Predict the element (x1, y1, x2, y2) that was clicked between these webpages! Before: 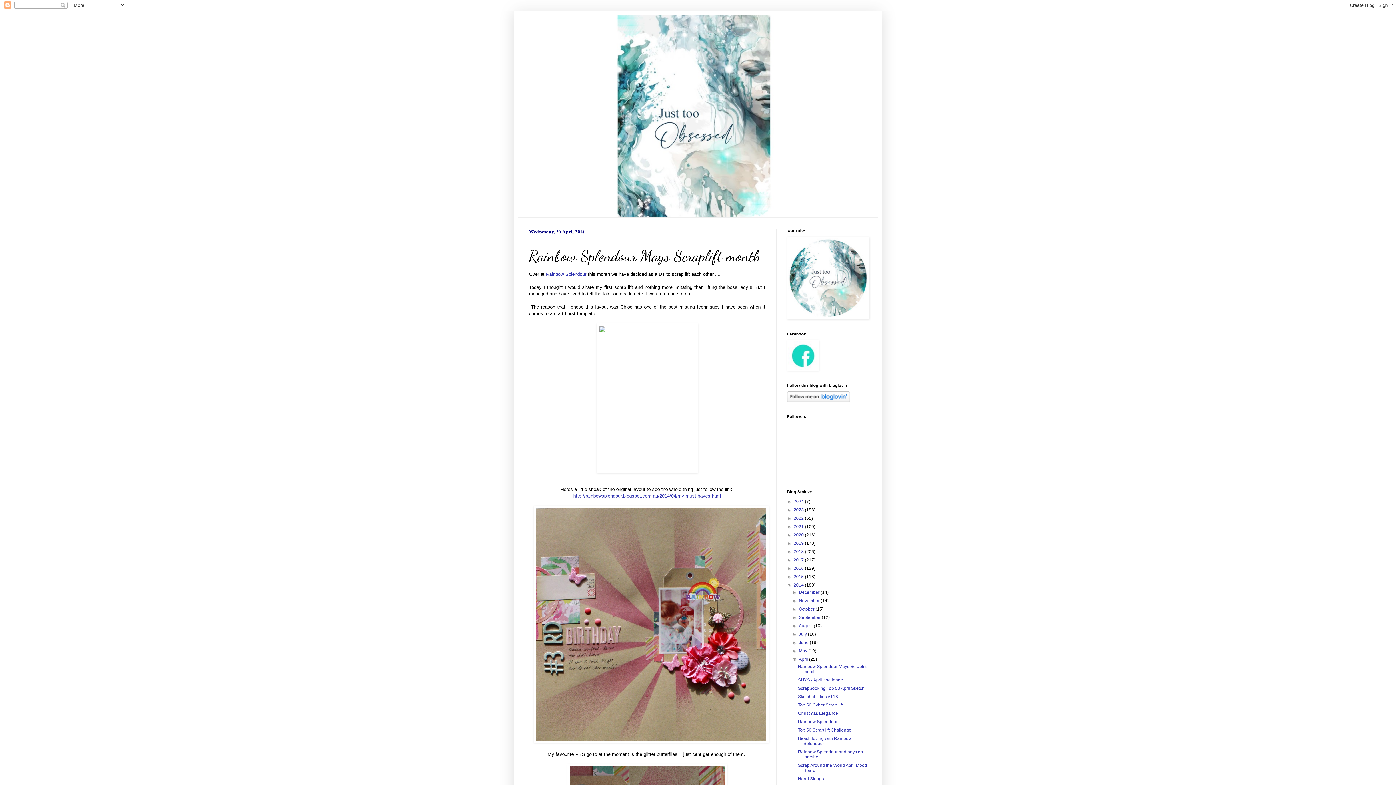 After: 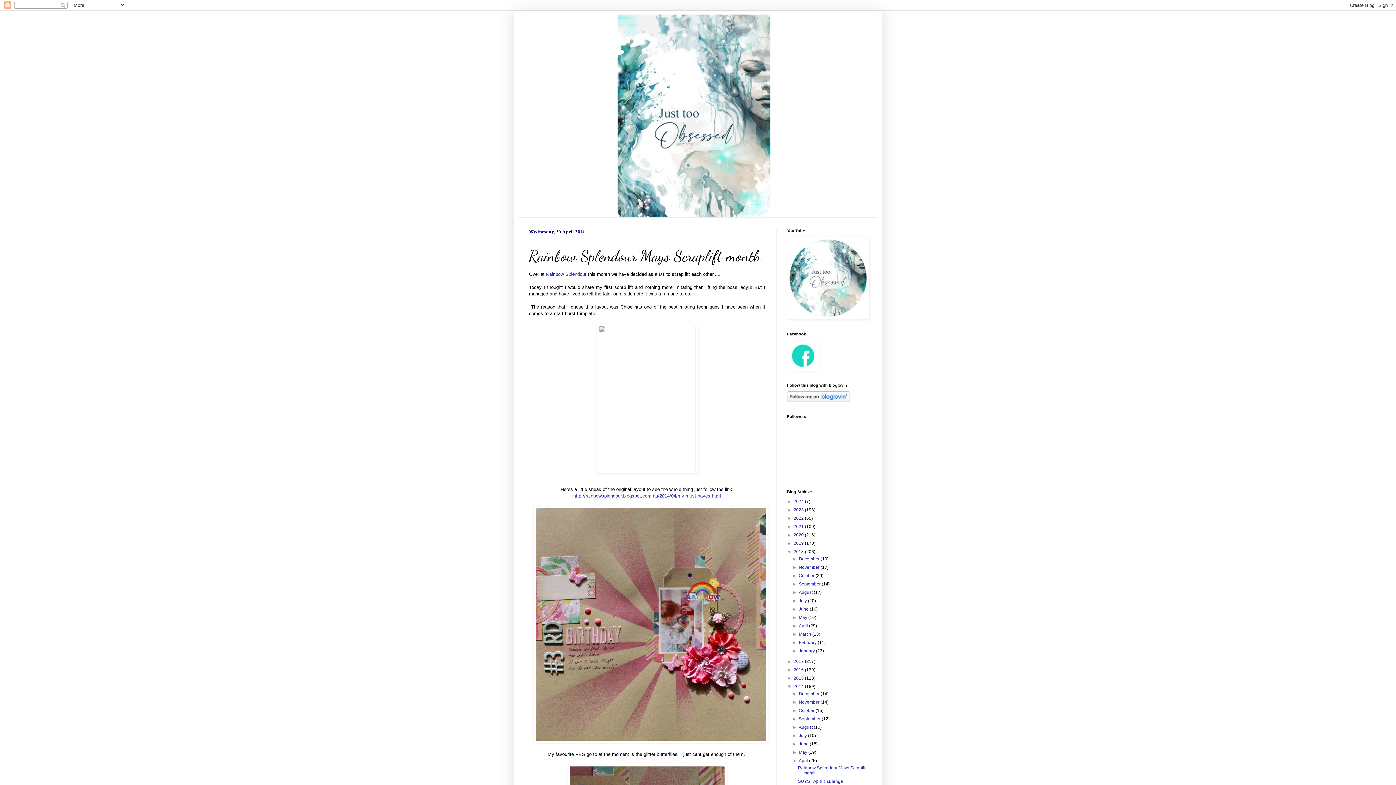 Action: bbox: (787, 549, 793, 554) label: ►  